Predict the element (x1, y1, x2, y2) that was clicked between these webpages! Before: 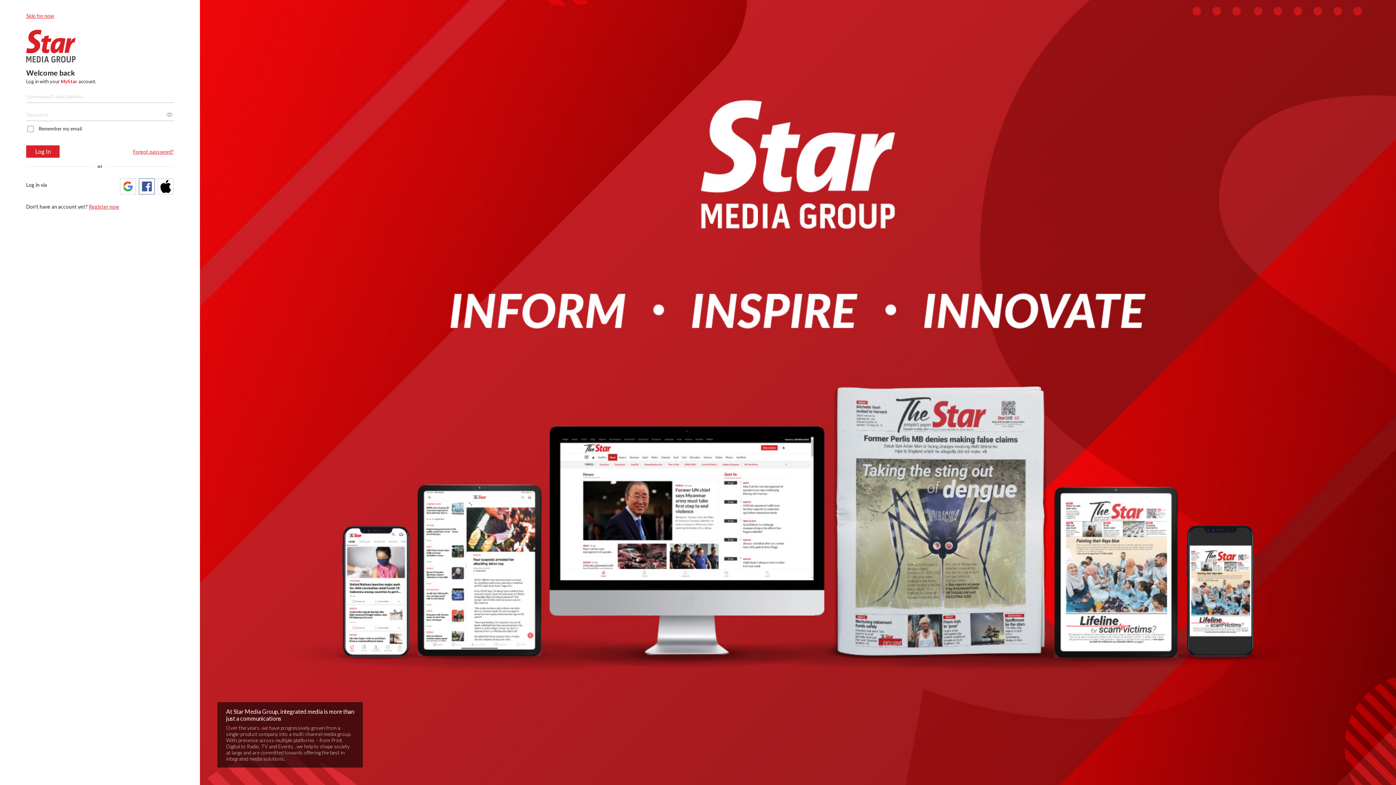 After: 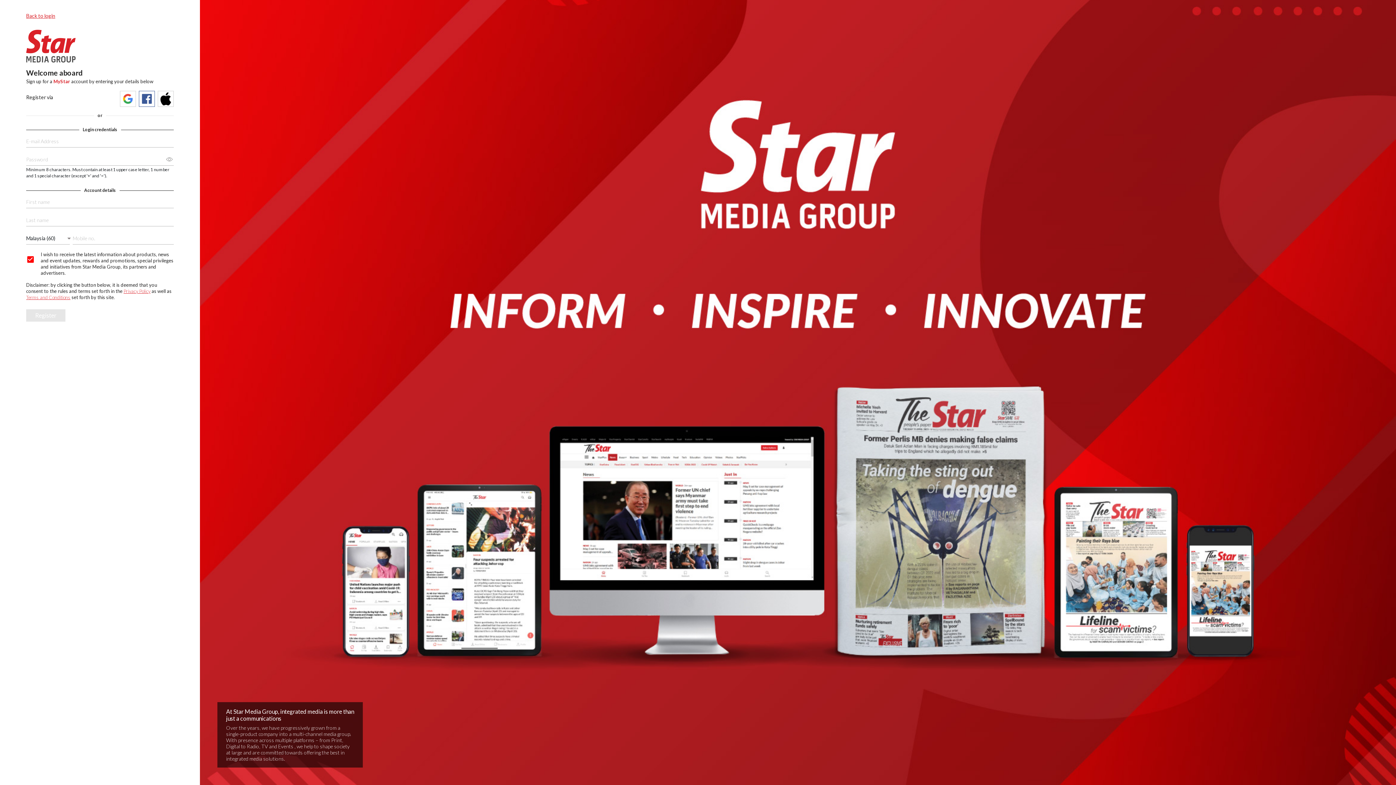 Action: label: Register now bbox: (88, 203, 119, 209)